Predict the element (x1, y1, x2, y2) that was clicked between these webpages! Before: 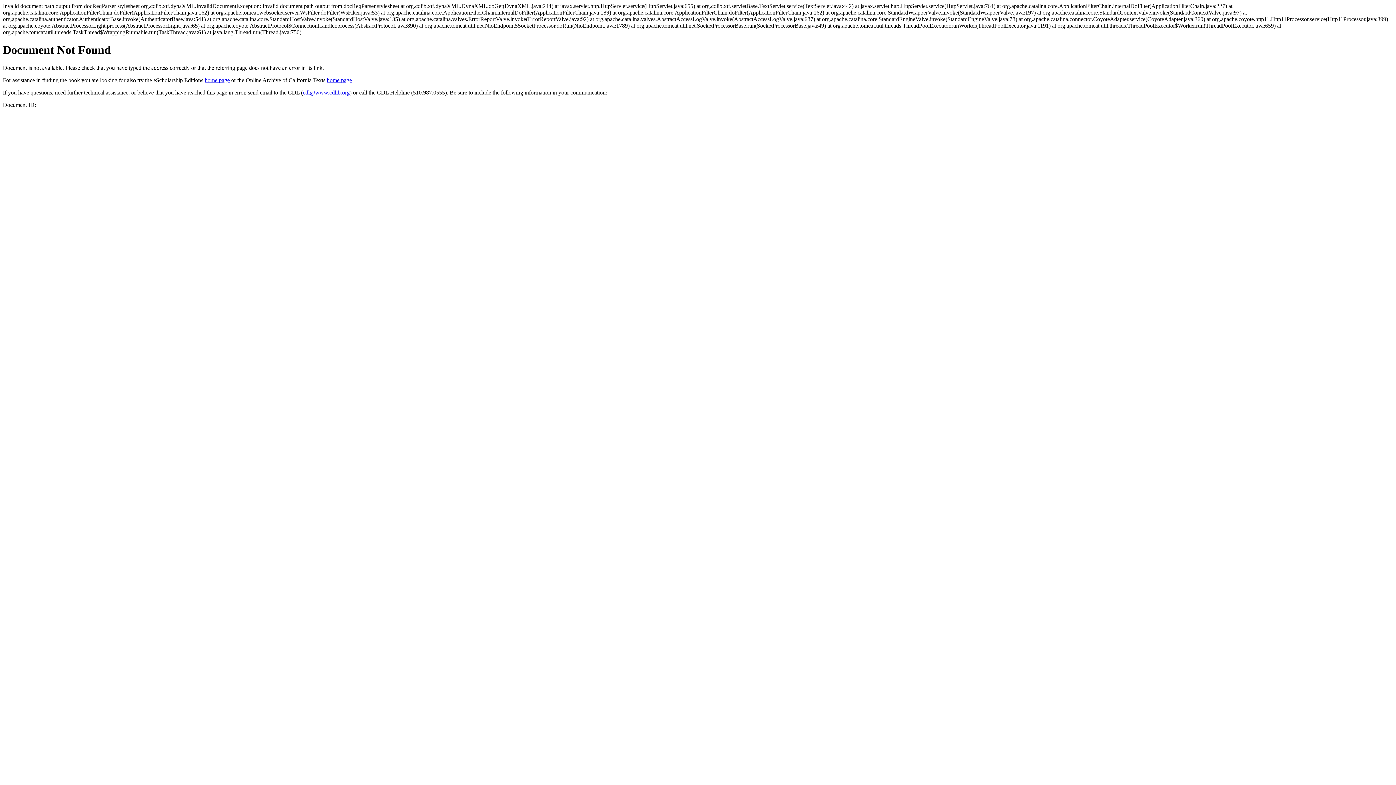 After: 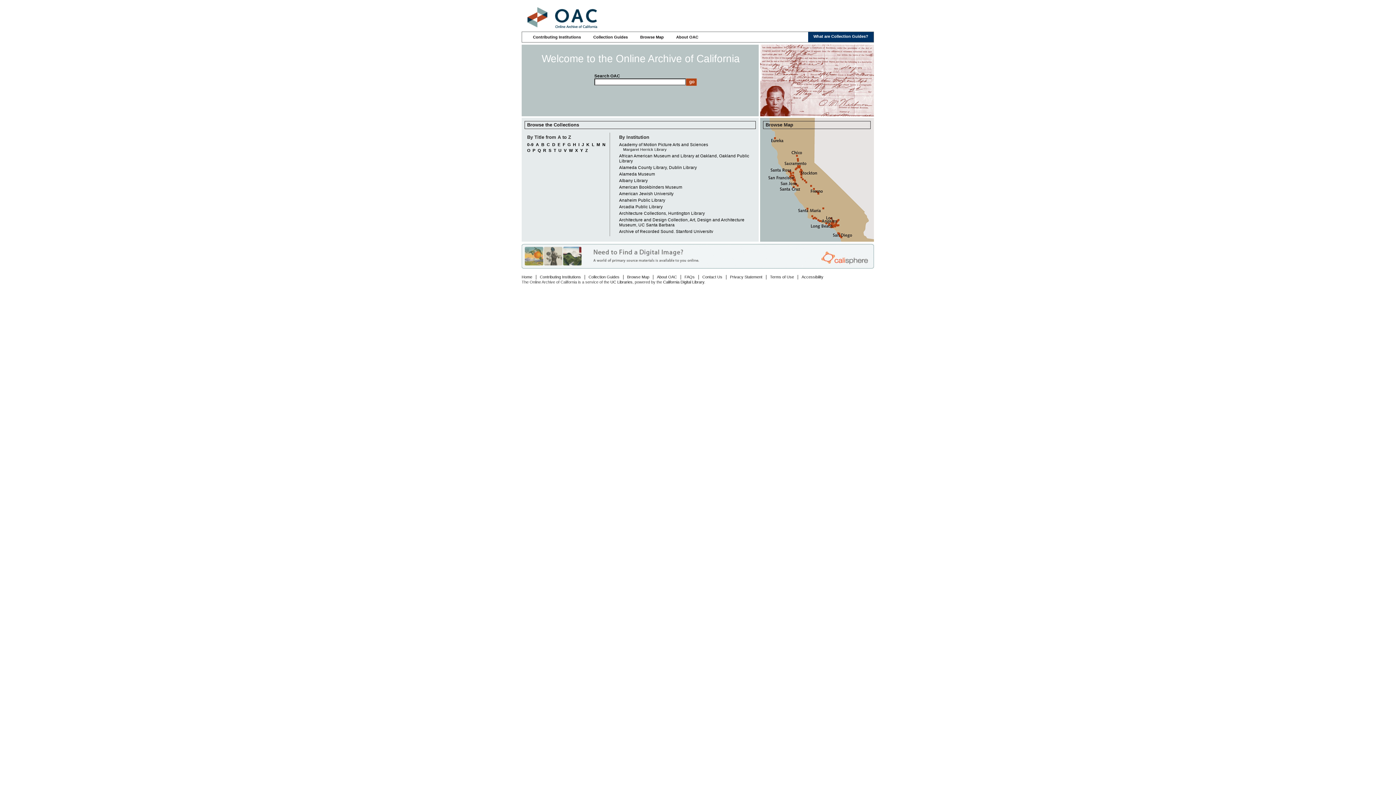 Action: label: home page bbox: (326, 77, 352, 83)